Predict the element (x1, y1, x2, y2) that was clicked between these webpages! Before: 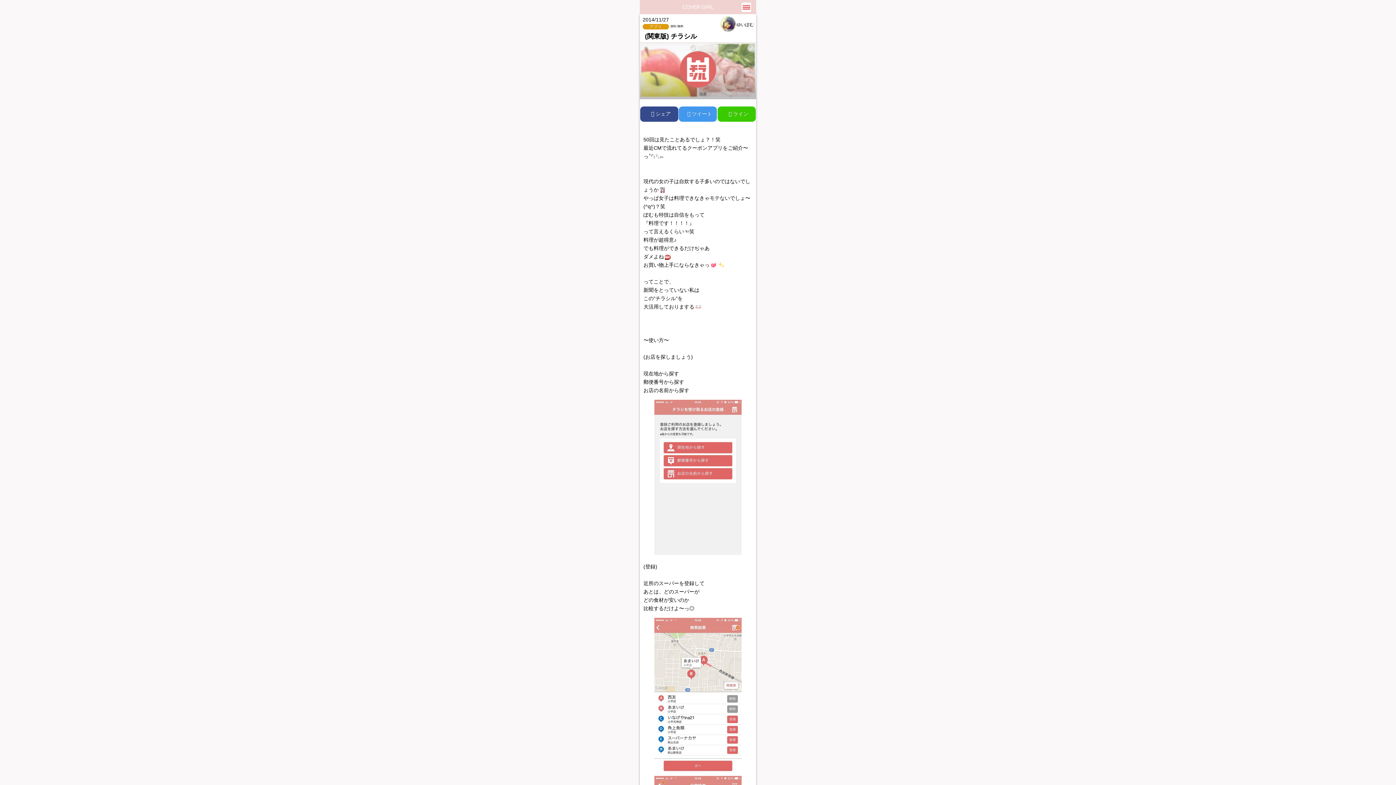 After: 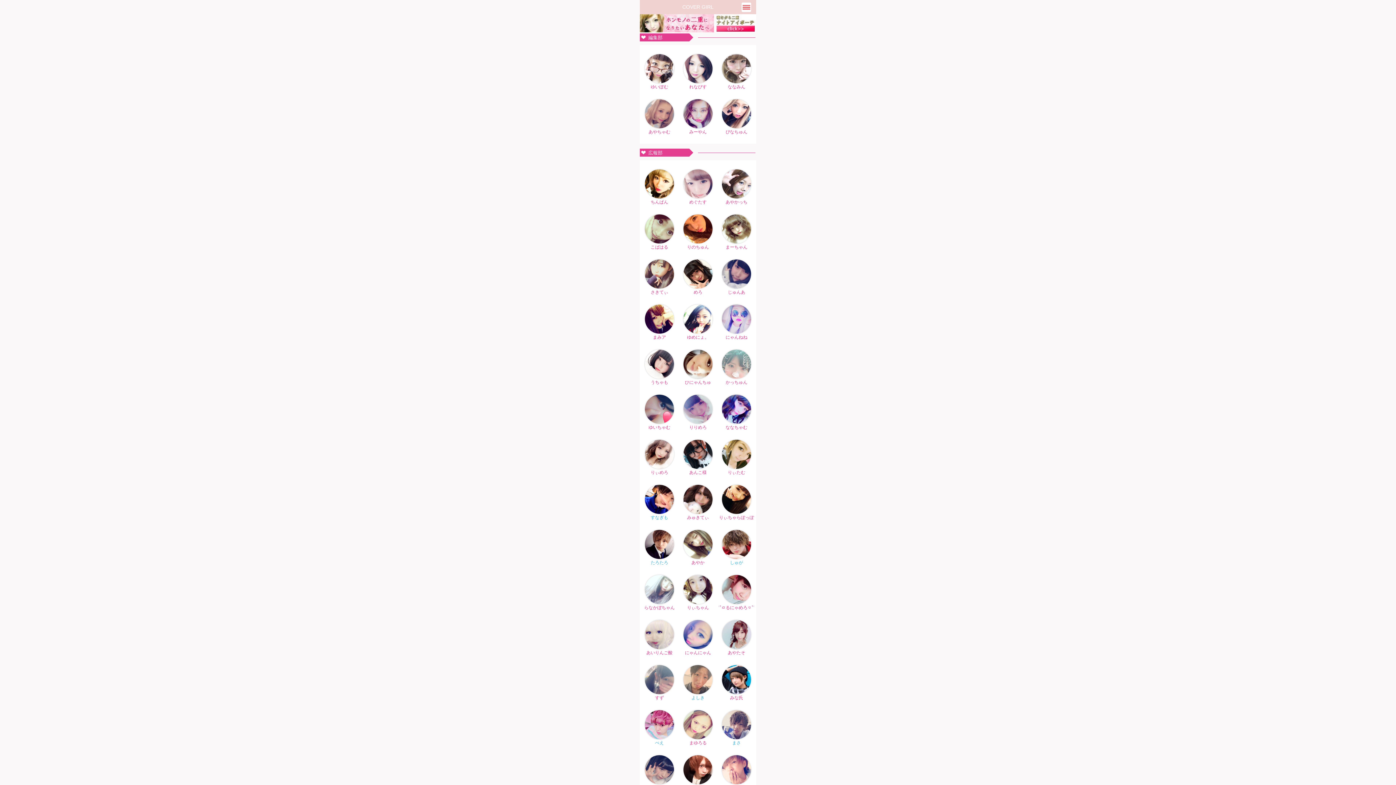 Action: bbox: (721, 16, 754, 33) label: ゆいぽむ